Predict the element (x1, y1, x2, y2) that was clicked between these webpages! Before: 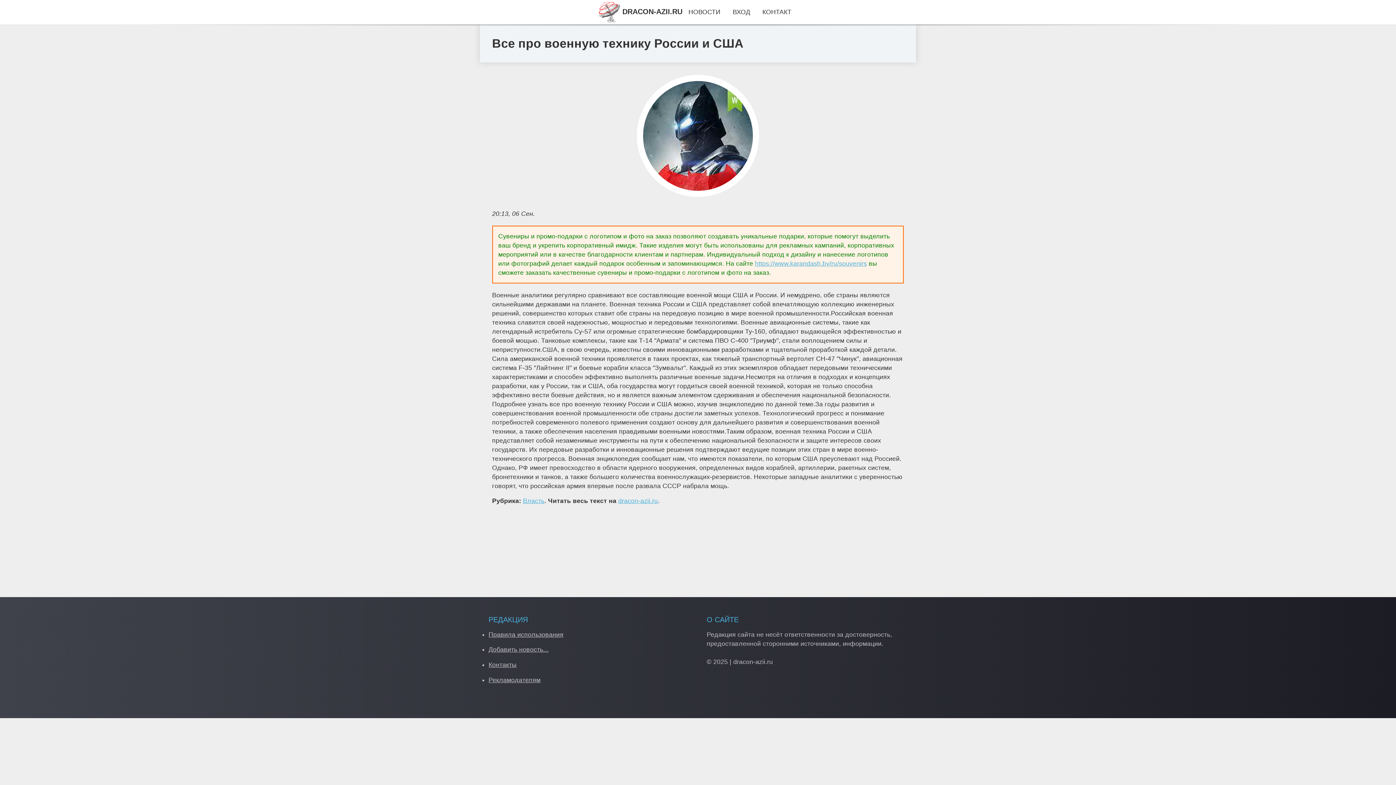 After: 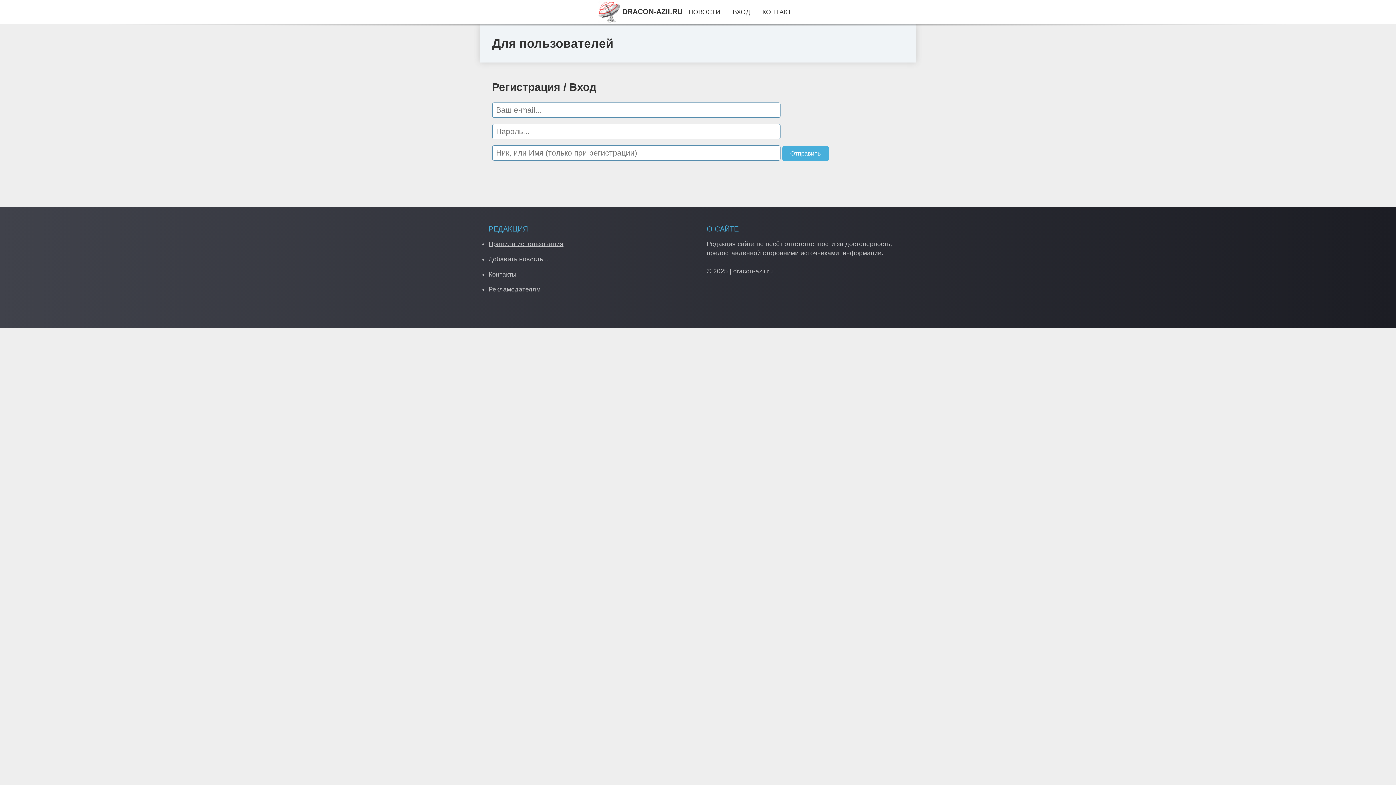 Action: bbox: (732, 8, 750, 15) label: ВХОД